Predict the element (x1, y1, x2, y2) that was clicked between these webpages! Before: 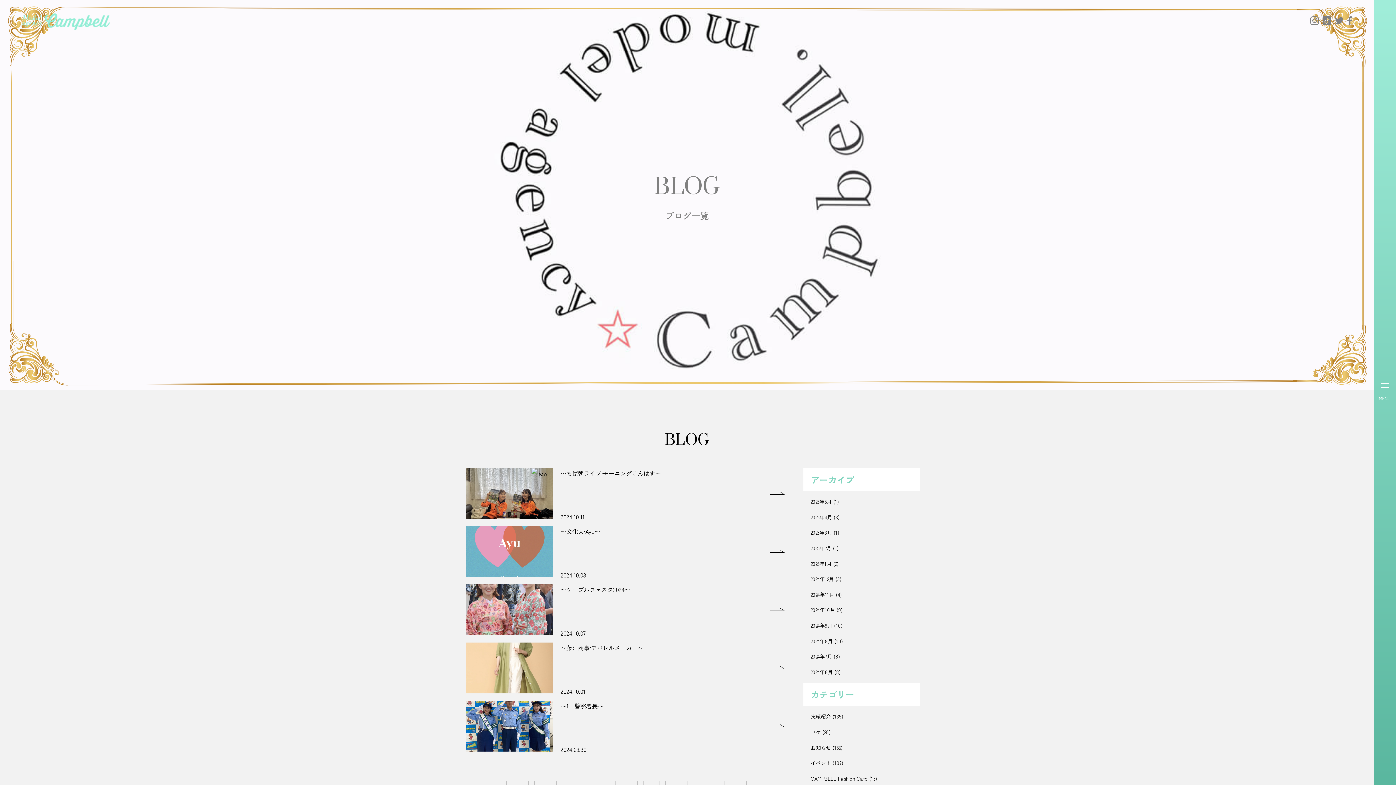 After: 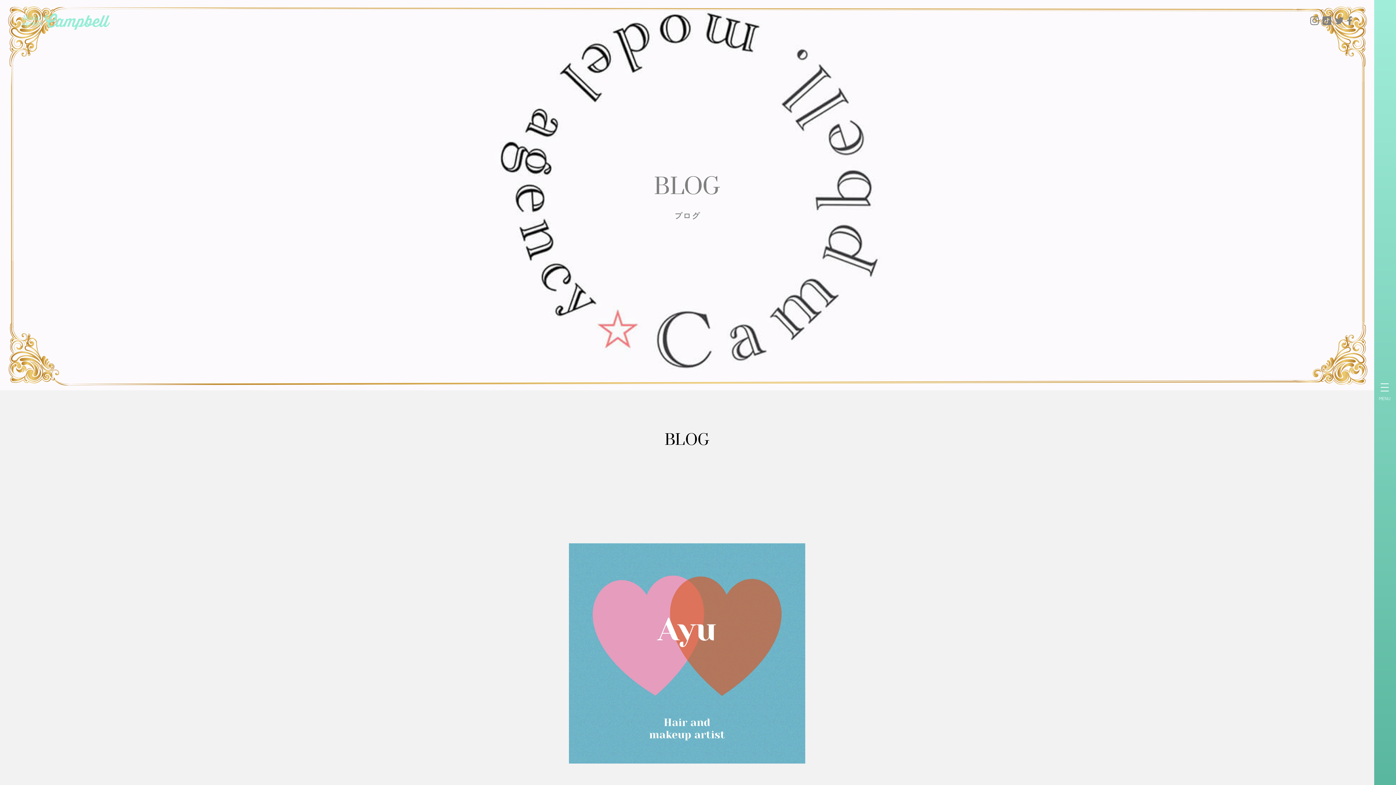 Action: label: 〜文化人•Ayu〜

2024.10.08 bbox: (466, 526, 792, 577)